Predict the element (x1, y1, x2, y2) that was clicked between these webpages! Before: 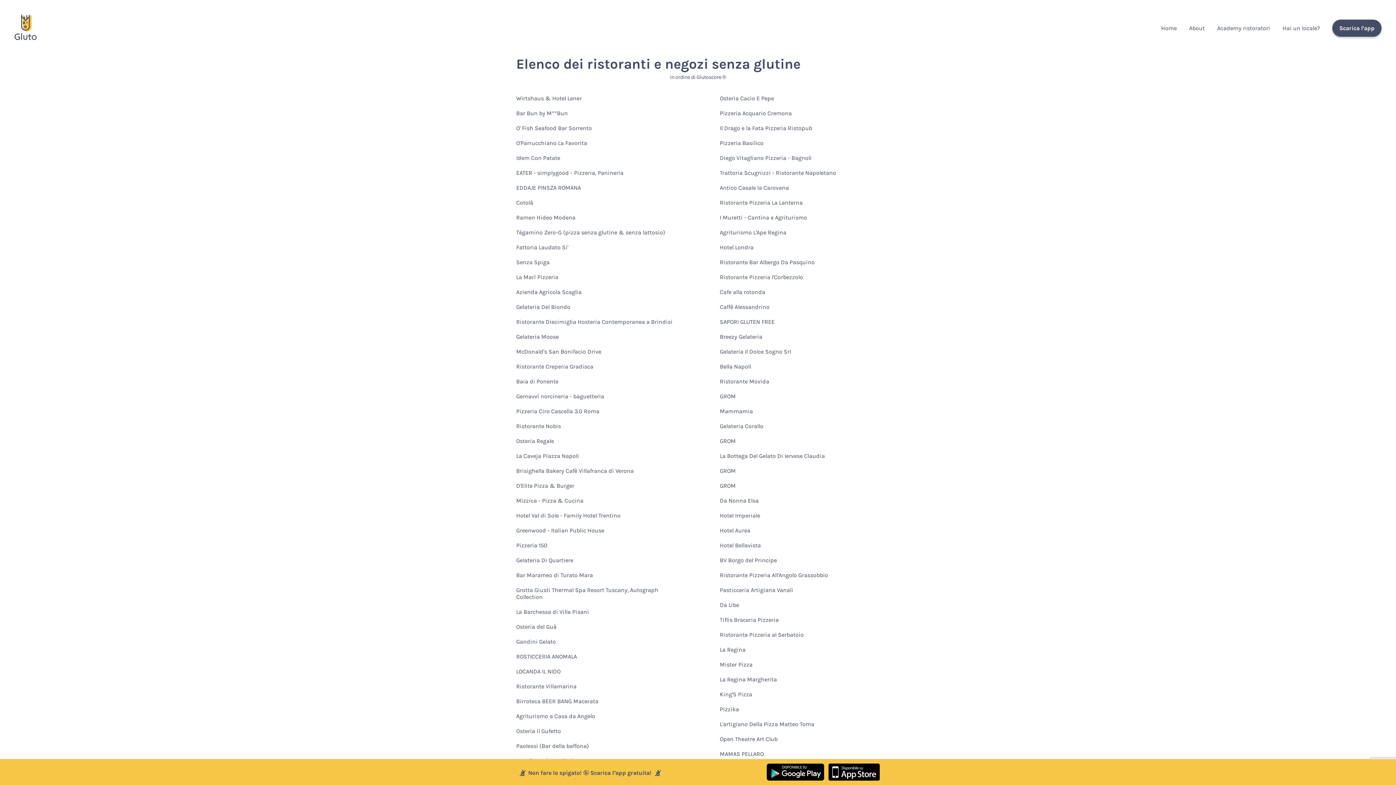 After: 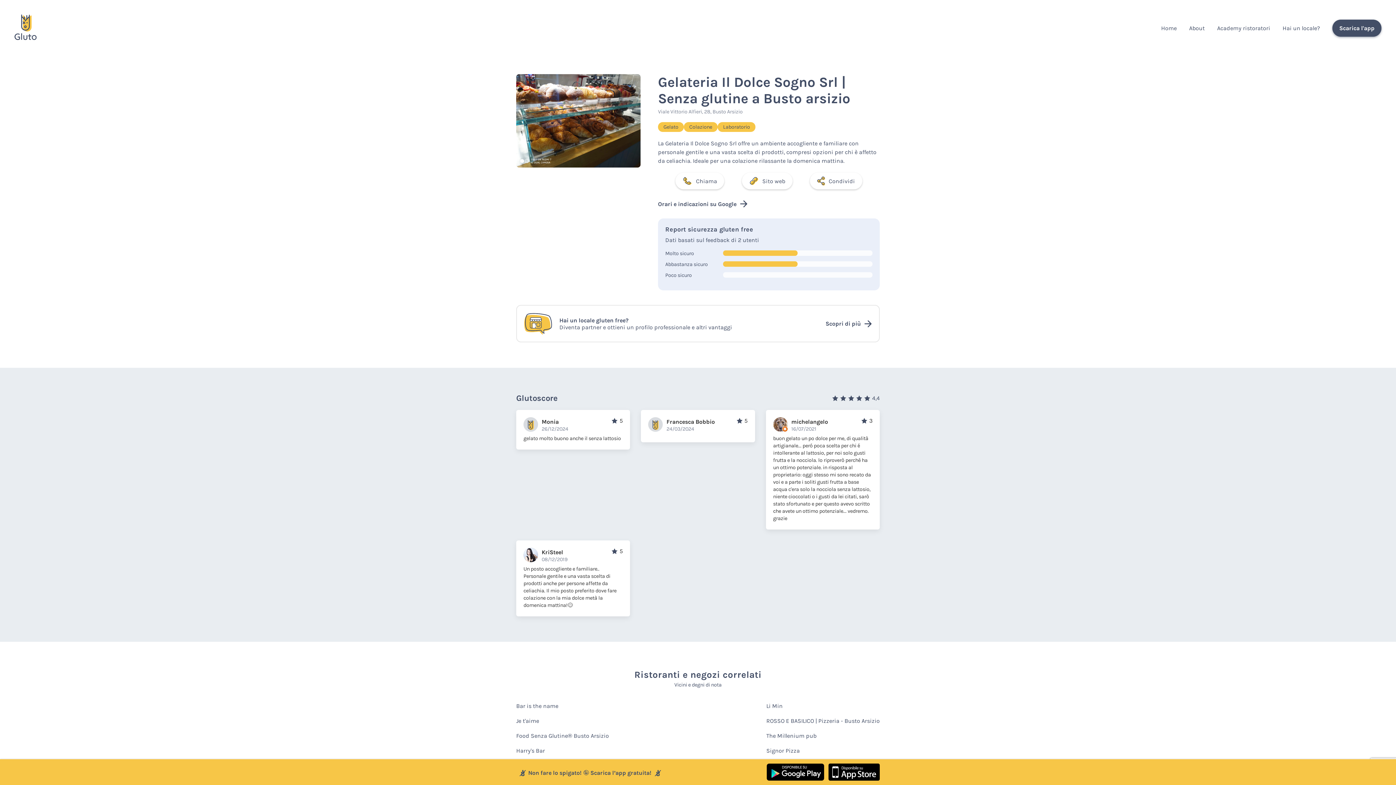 Action: label: Gelateria Il Dolce Sogno Srl bbox: (720, 344, 791, 359)